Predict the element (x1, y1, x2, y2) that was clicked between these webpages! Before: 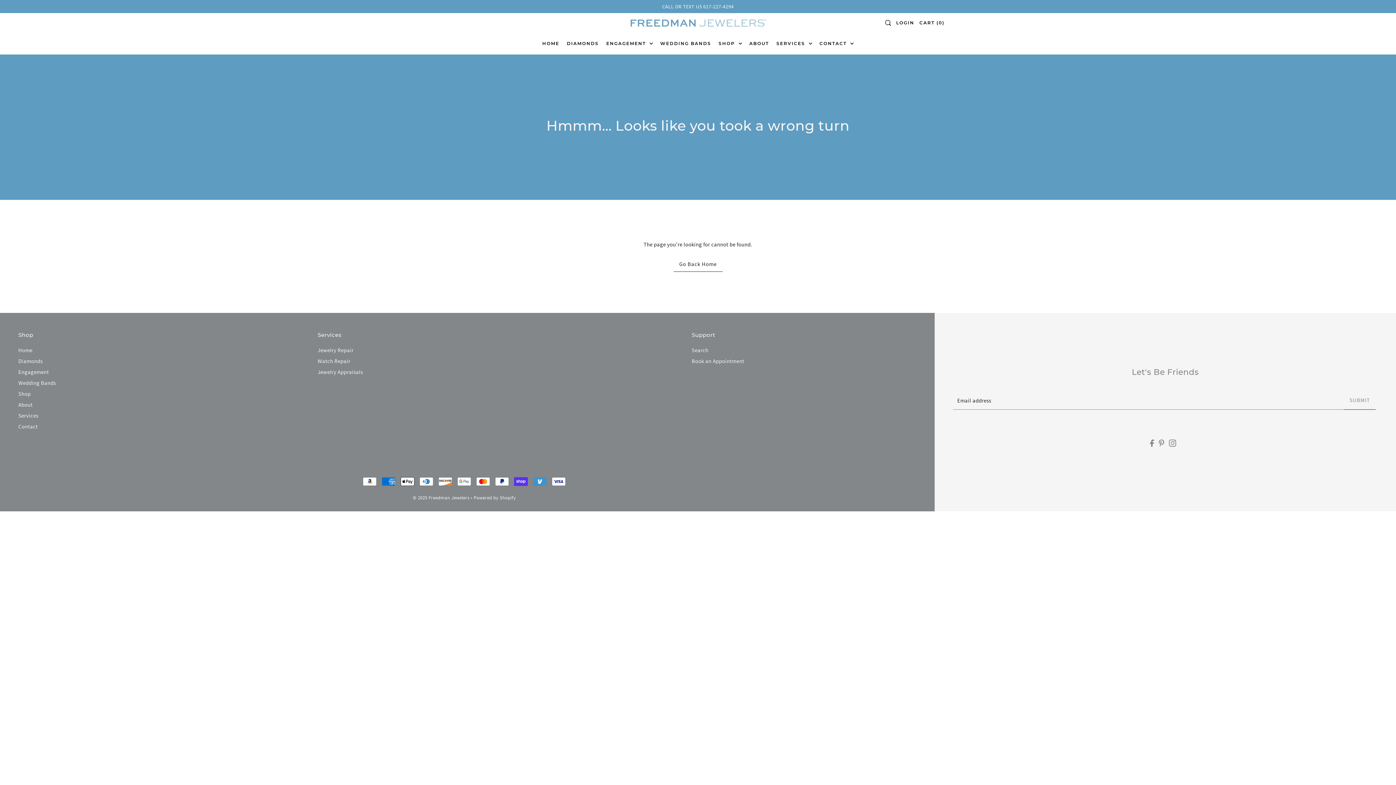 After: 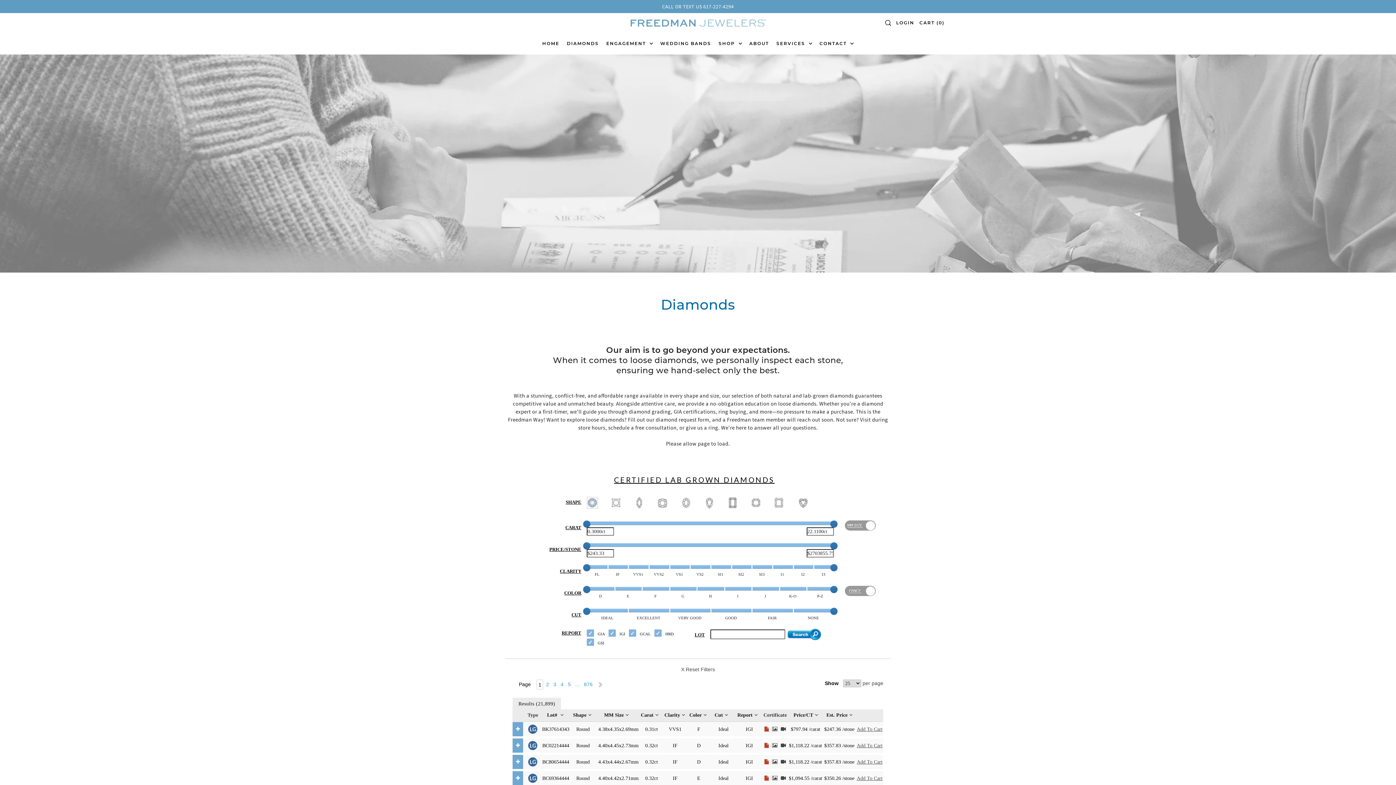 Action: label: Diamonds bbox: (18, 357, 42, 364)